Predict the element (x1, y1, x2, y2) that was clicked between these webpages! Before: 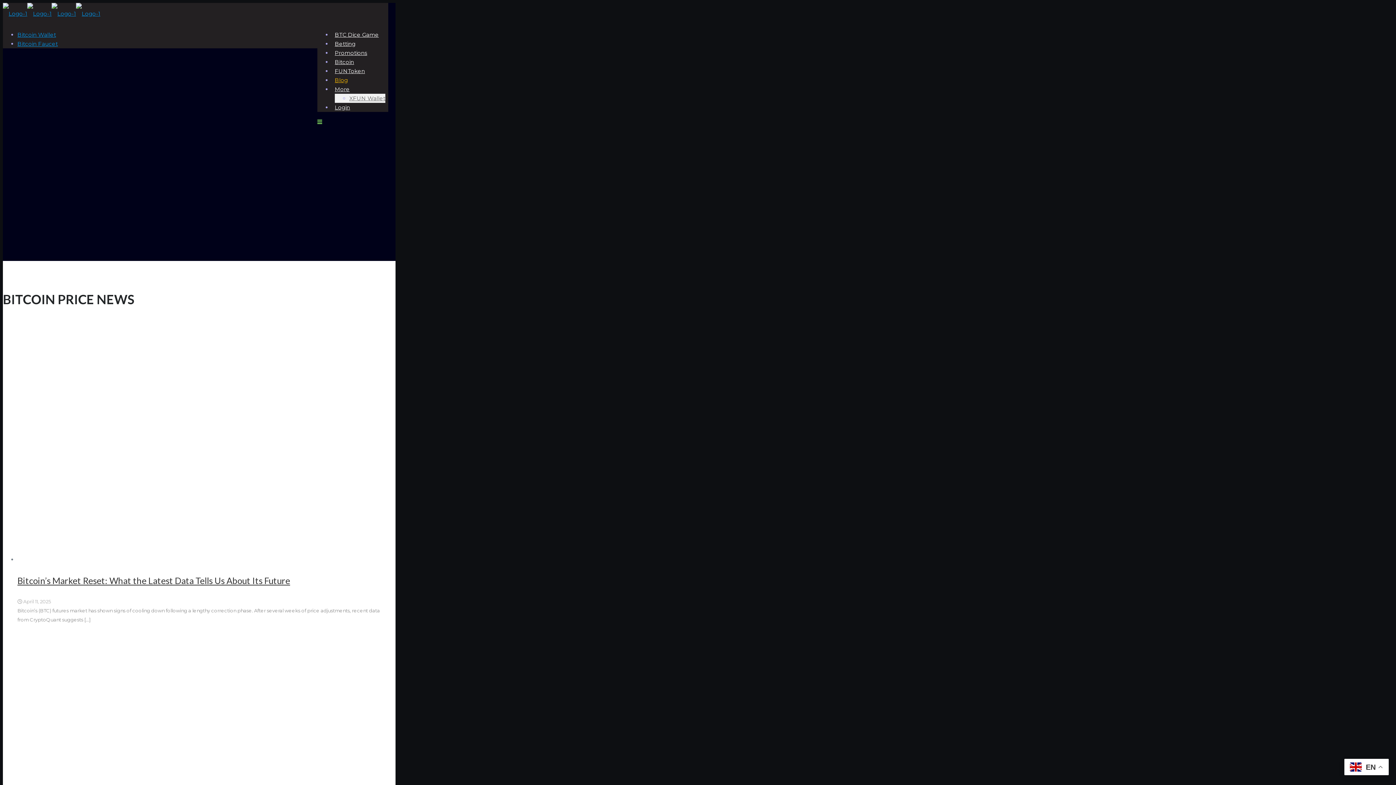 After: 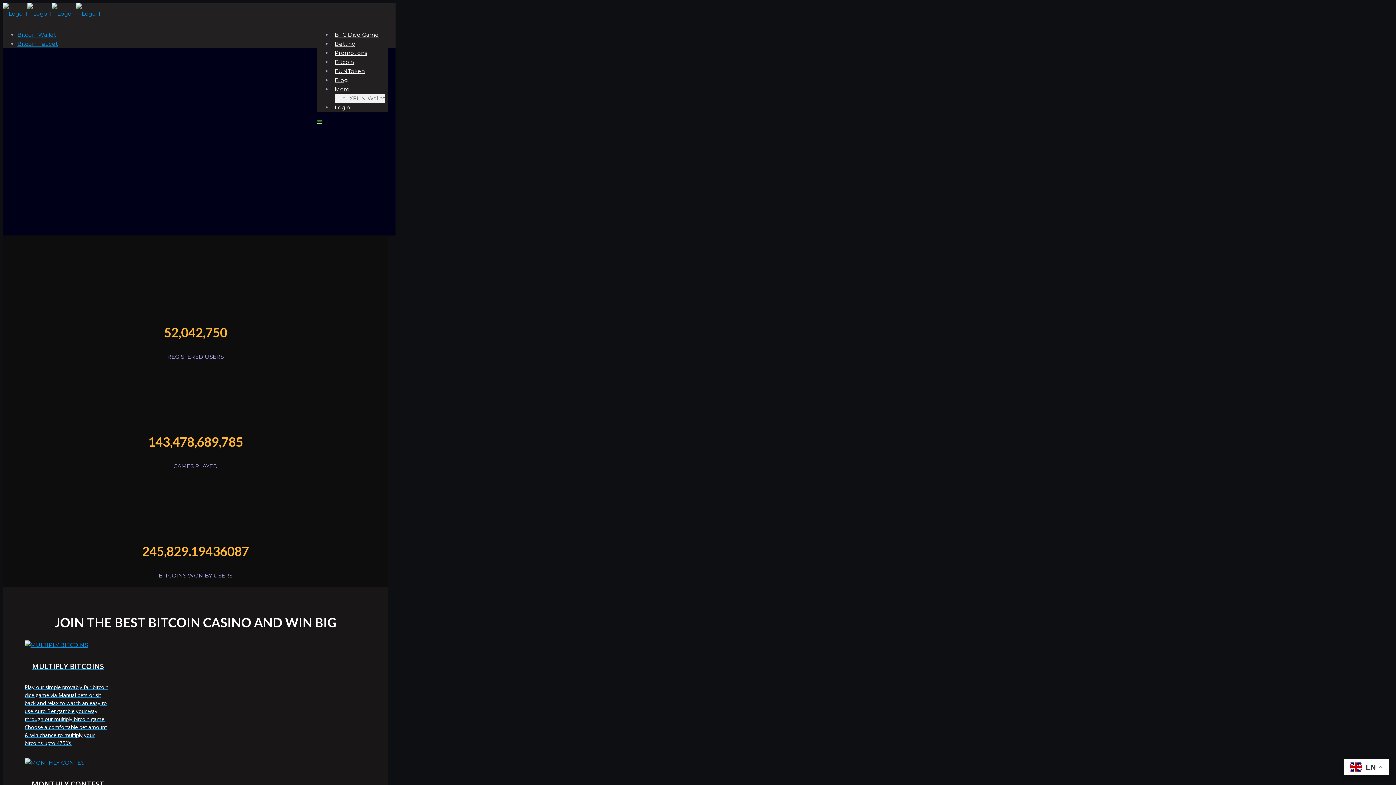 Action: bbox: (2, 4, 100, 22)